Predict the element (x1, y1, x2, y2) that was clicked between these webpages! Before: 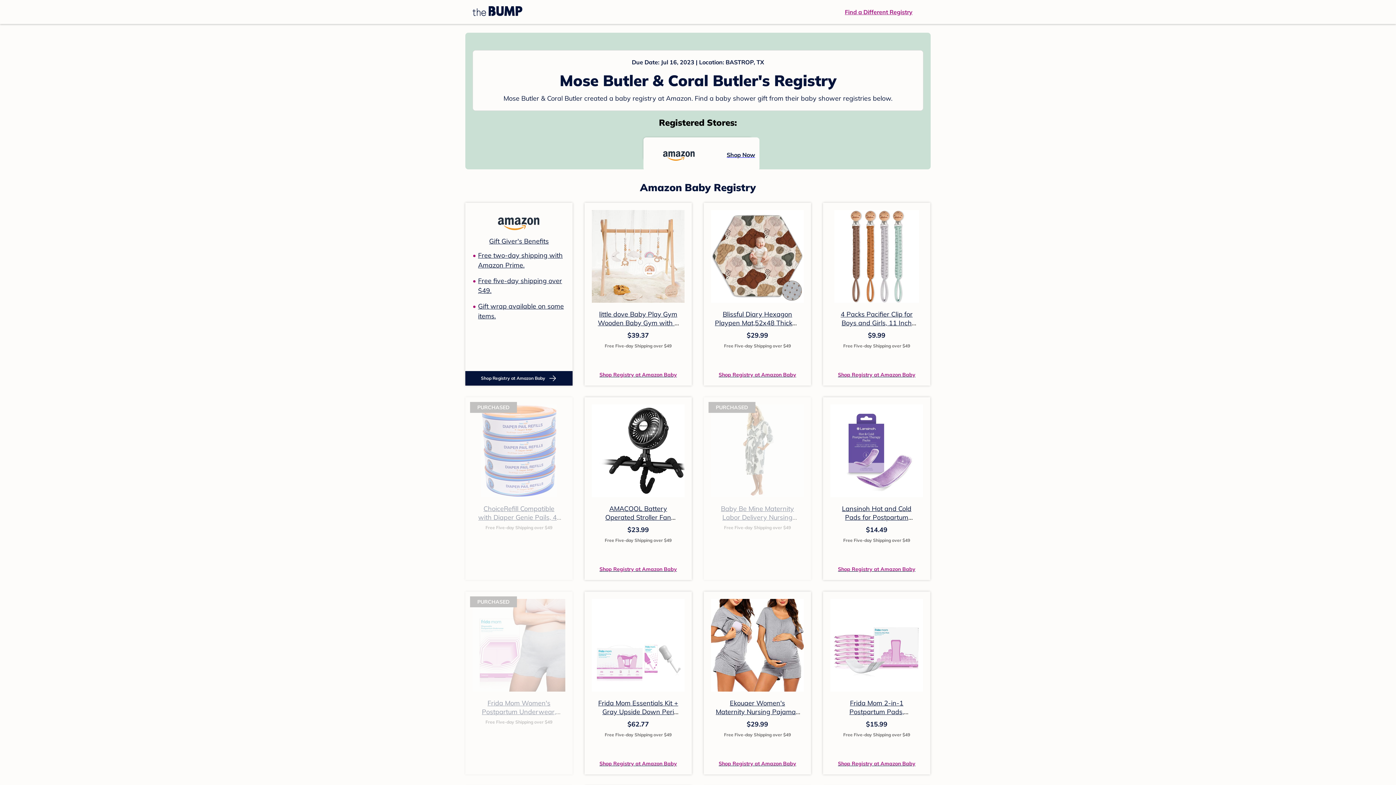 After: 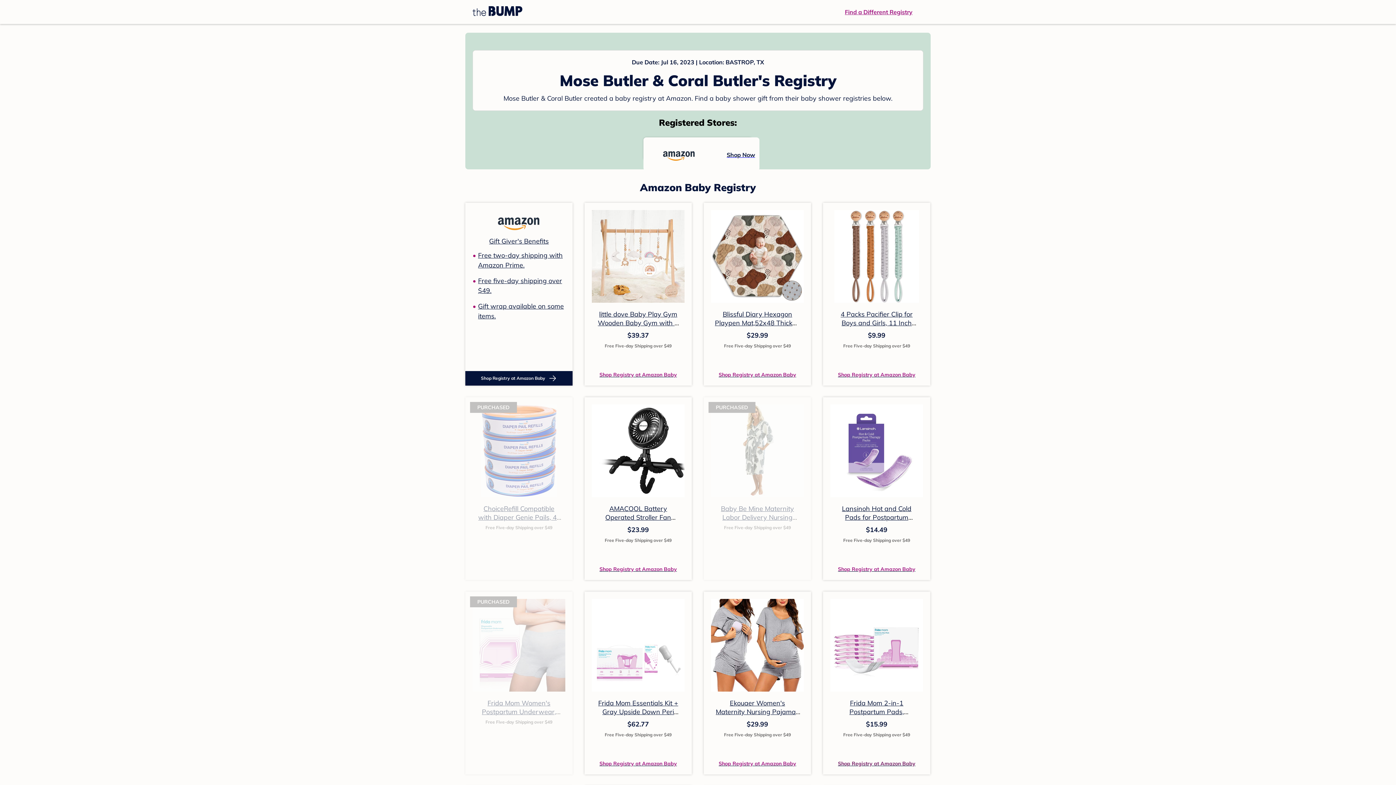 Action: bbox: (838, 759, 915, 767) label: Shop Registry at Amazon Baby